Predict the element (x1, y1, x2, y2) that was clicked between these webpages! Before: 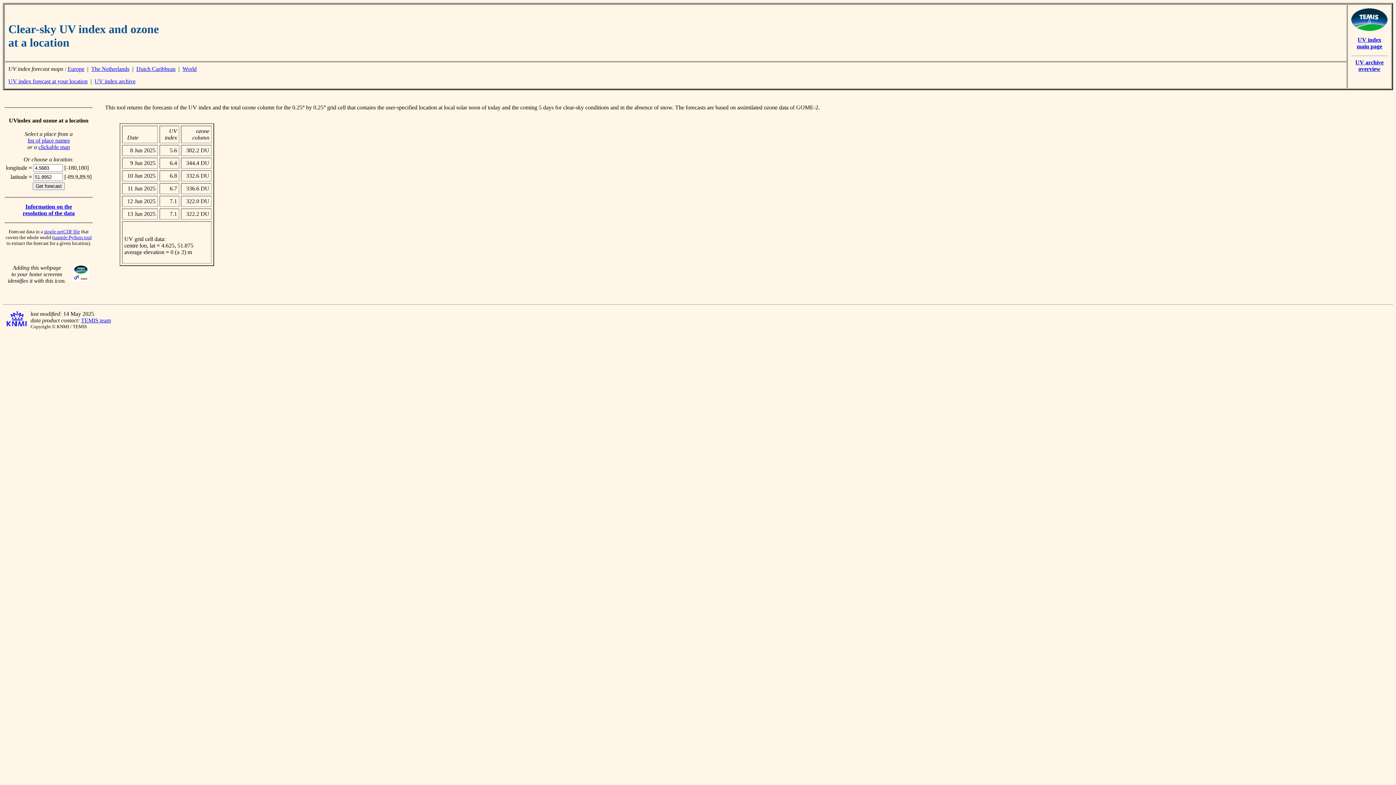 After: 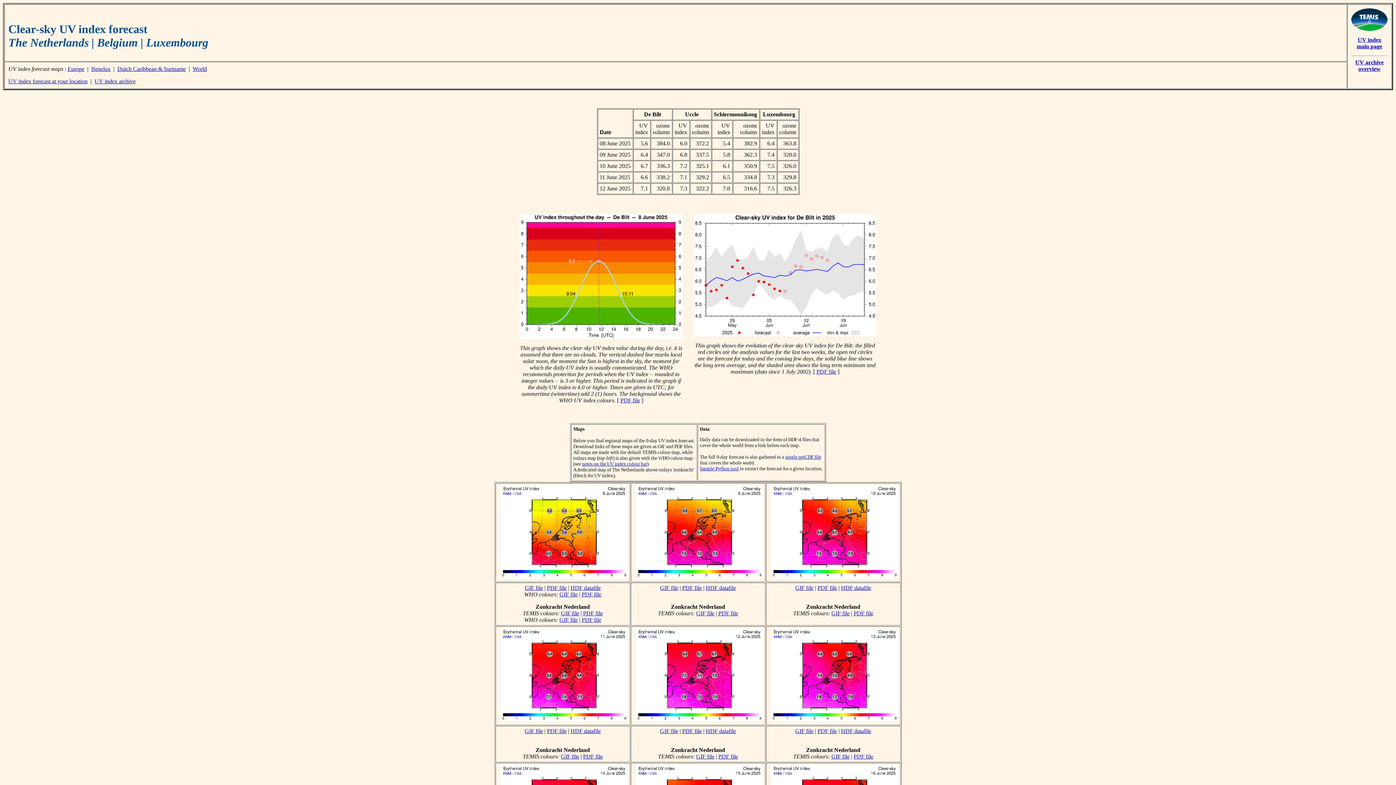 Action: label: The Netherlands bbox: (91, 65, 129, 72)